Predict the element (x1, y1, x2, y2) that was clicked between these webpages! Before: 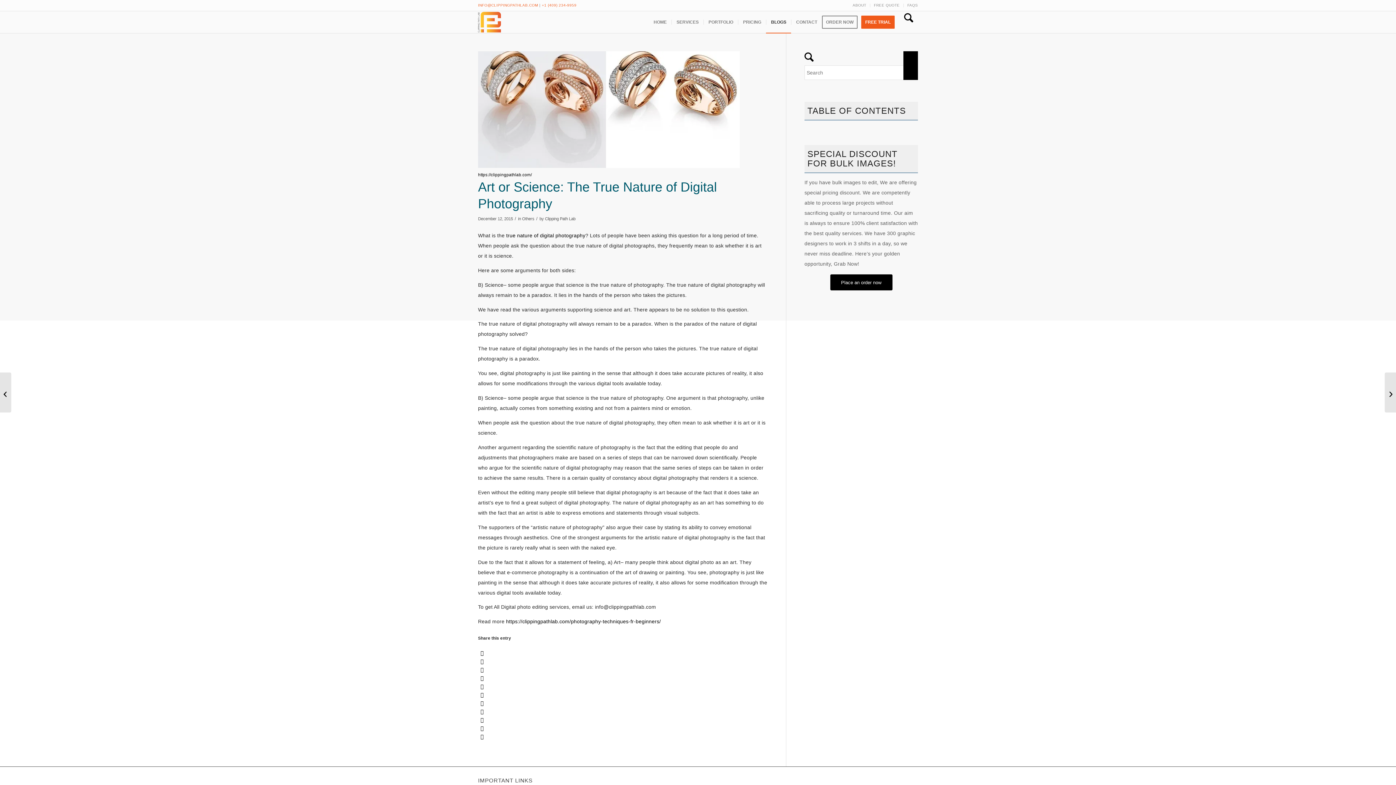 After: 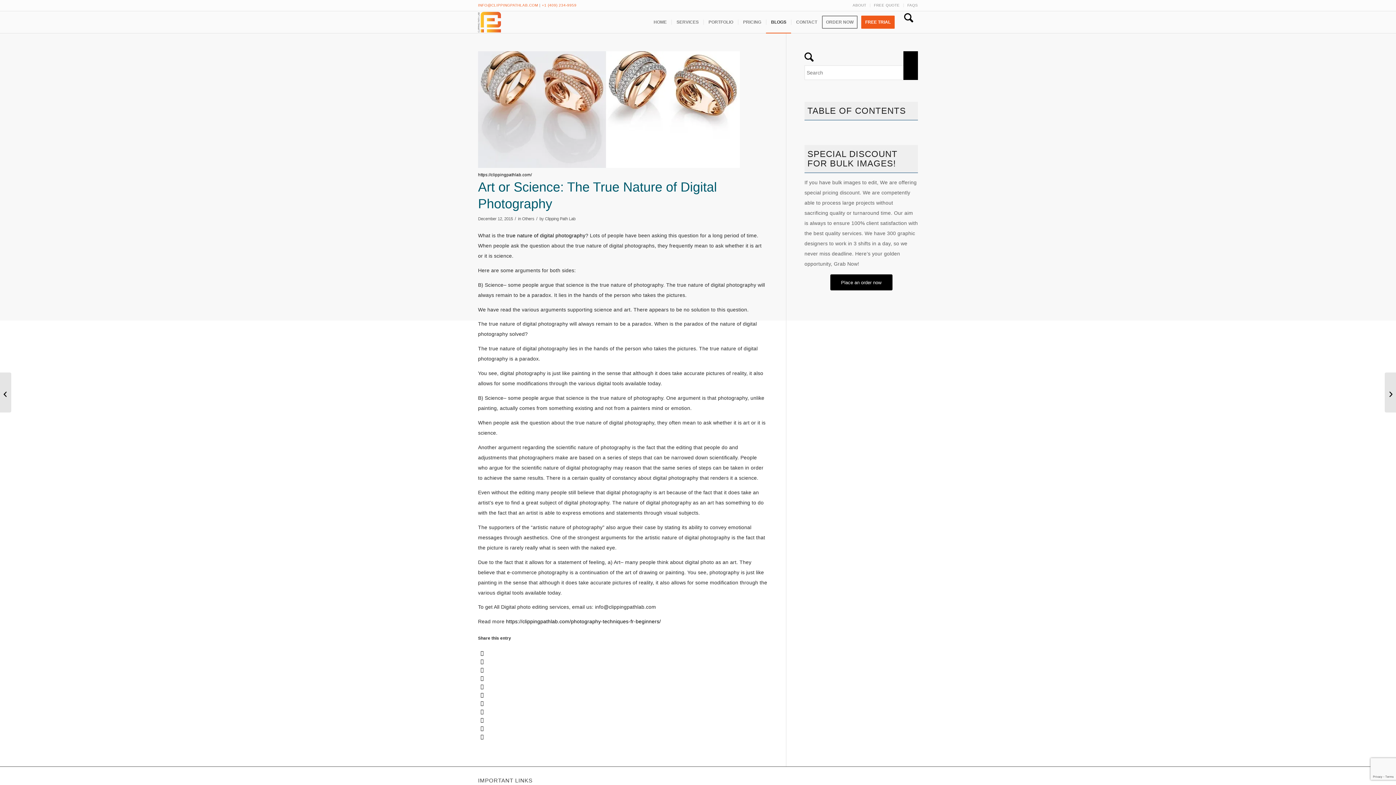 Action: bbox: (542, 3, 576, 7) label: +1 (409) 234-9959